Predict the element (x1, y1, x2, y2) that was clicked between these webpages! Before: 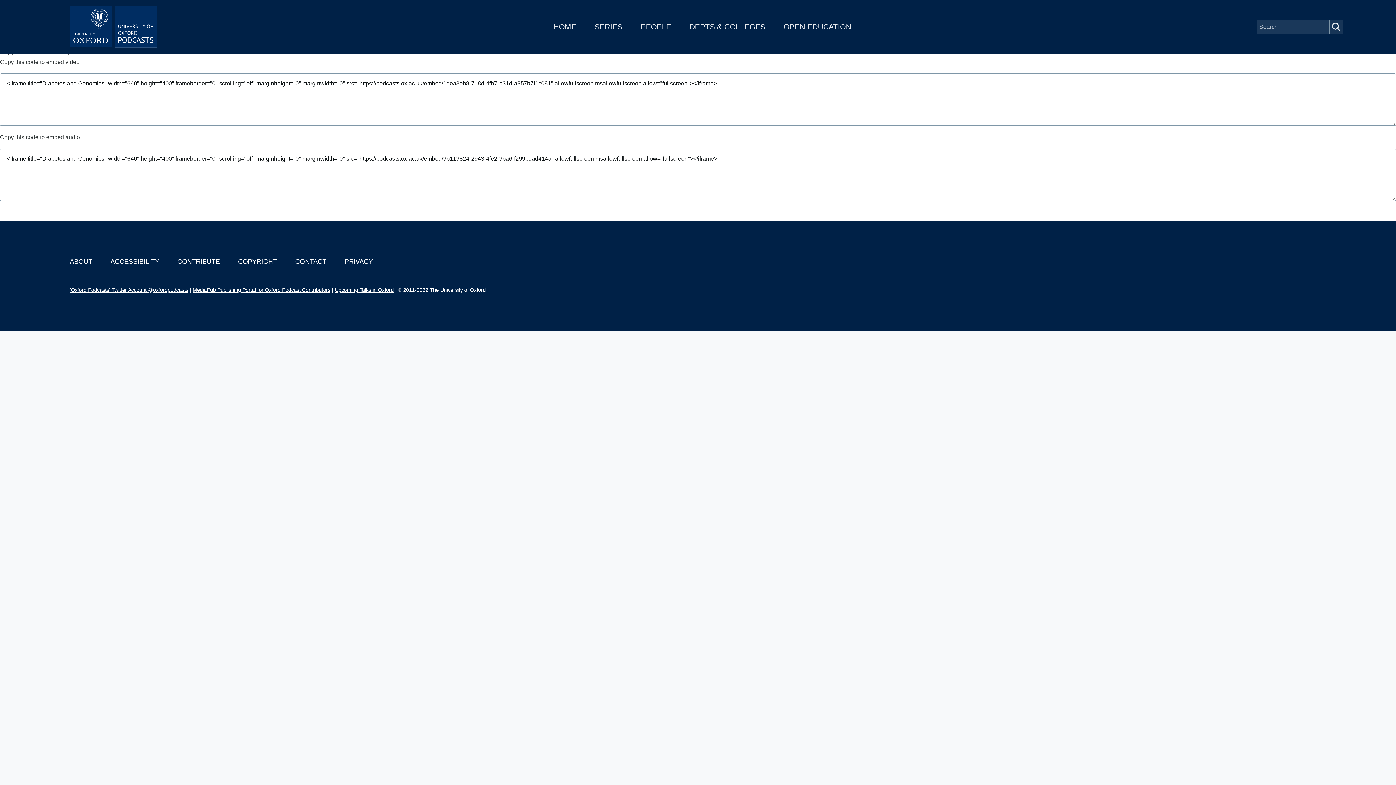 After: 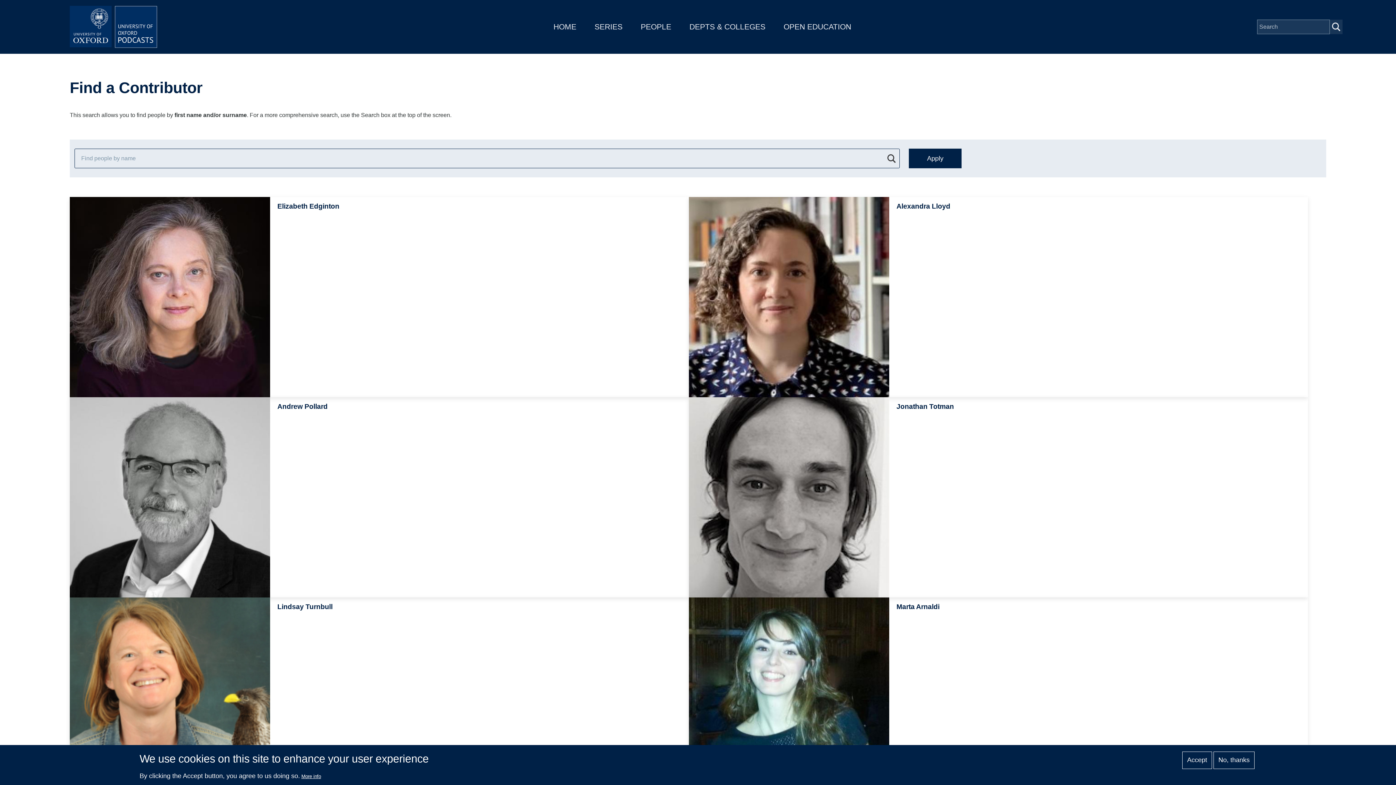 Action: label: PEOPLE bbox: (640, 22, 671, 30)